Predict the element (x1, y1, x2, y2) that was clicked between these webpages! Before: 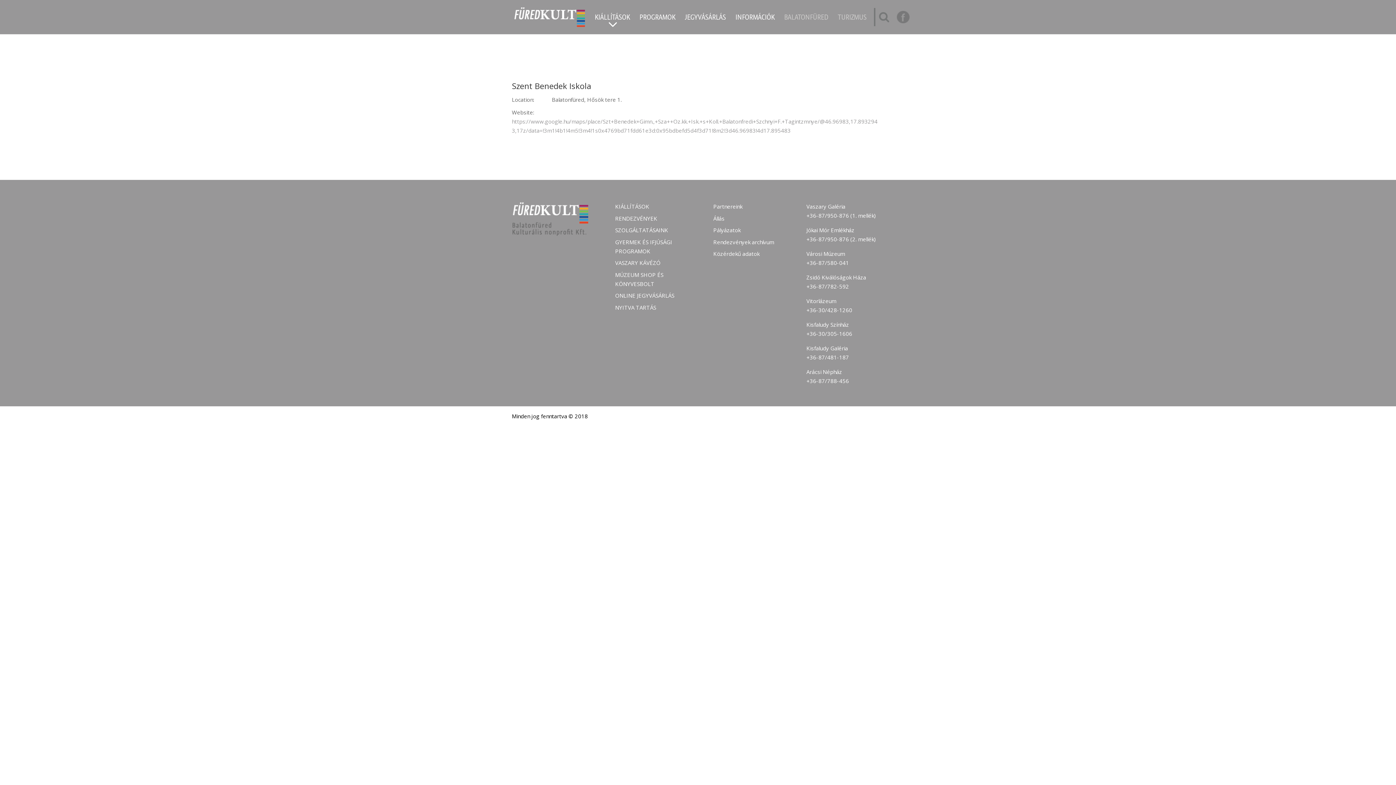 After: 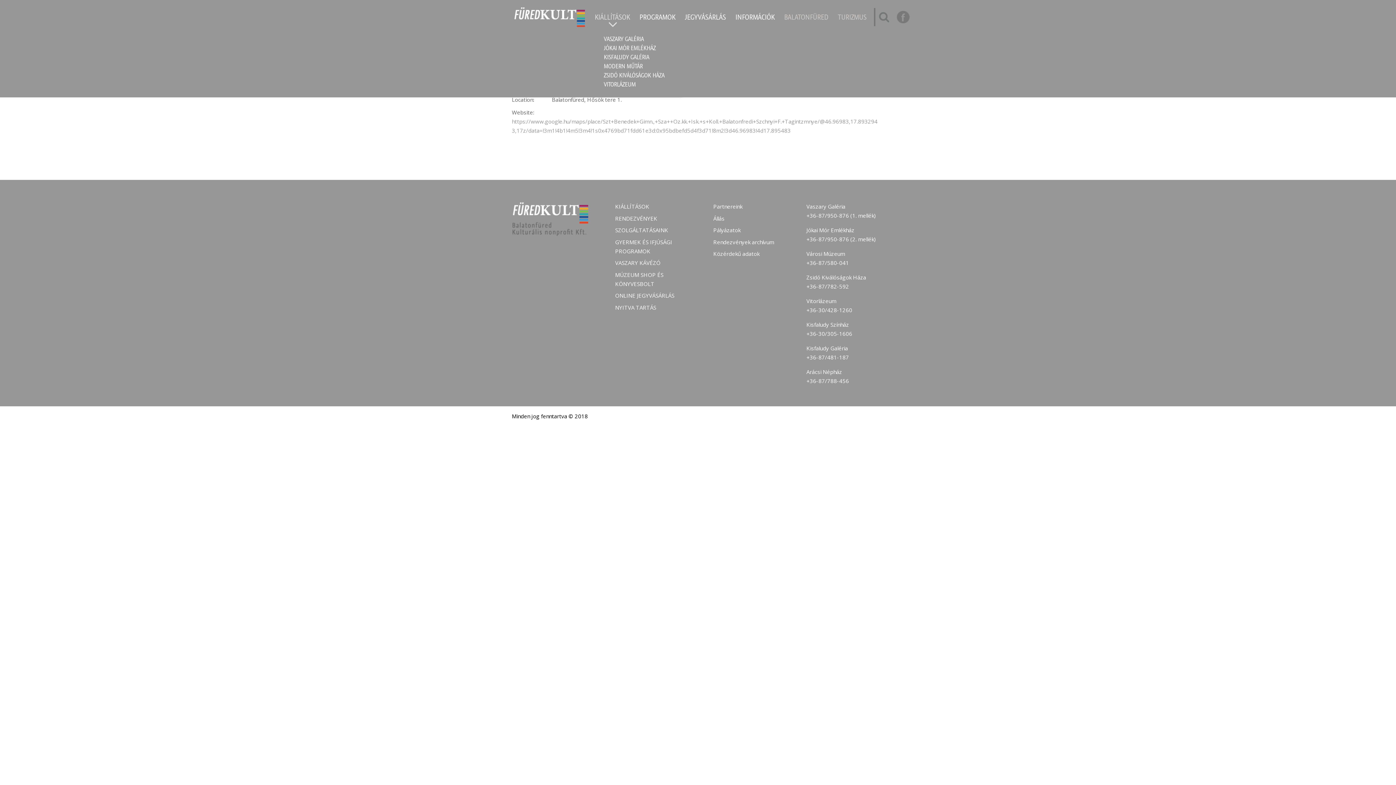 Action: label: KIÁLLÍTÁSOK bbox: (594, 14, 630, 34)